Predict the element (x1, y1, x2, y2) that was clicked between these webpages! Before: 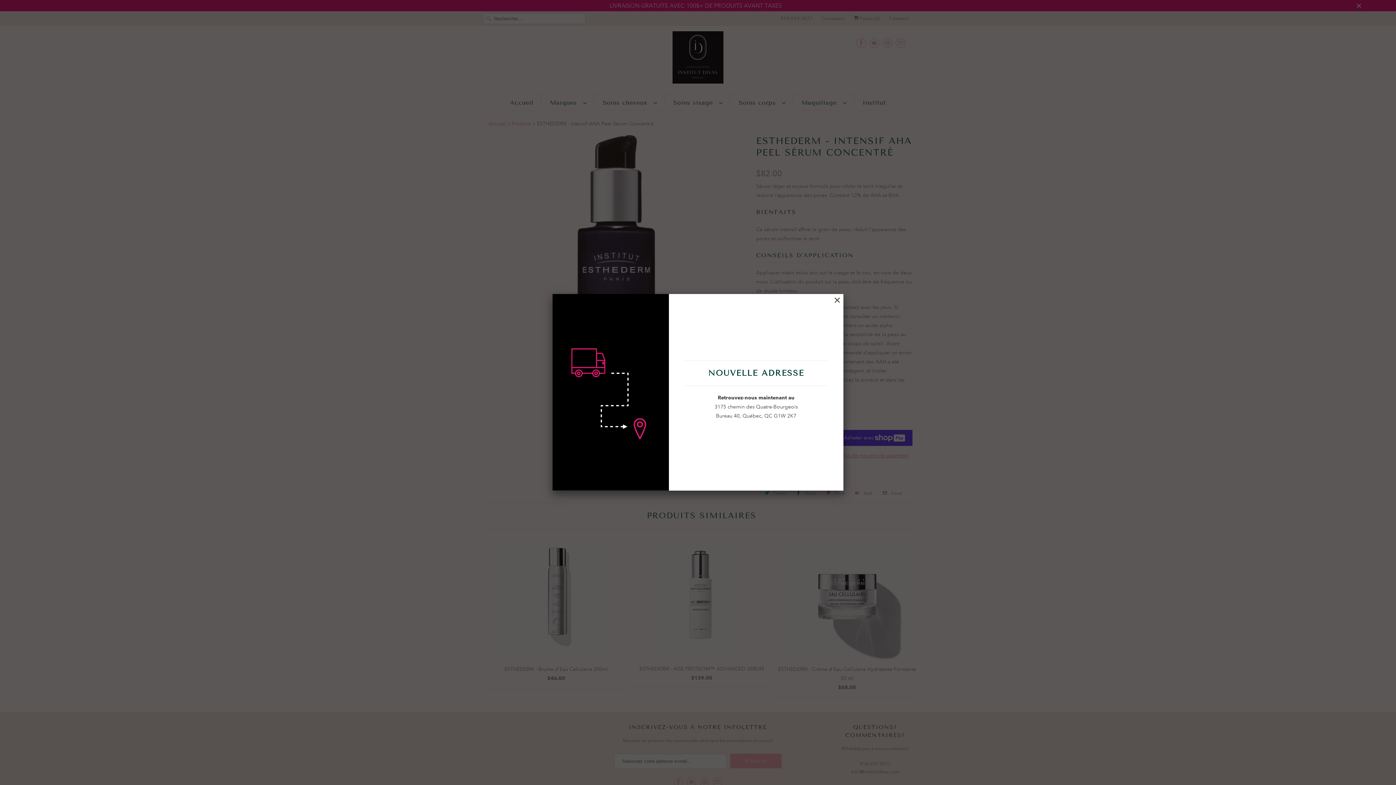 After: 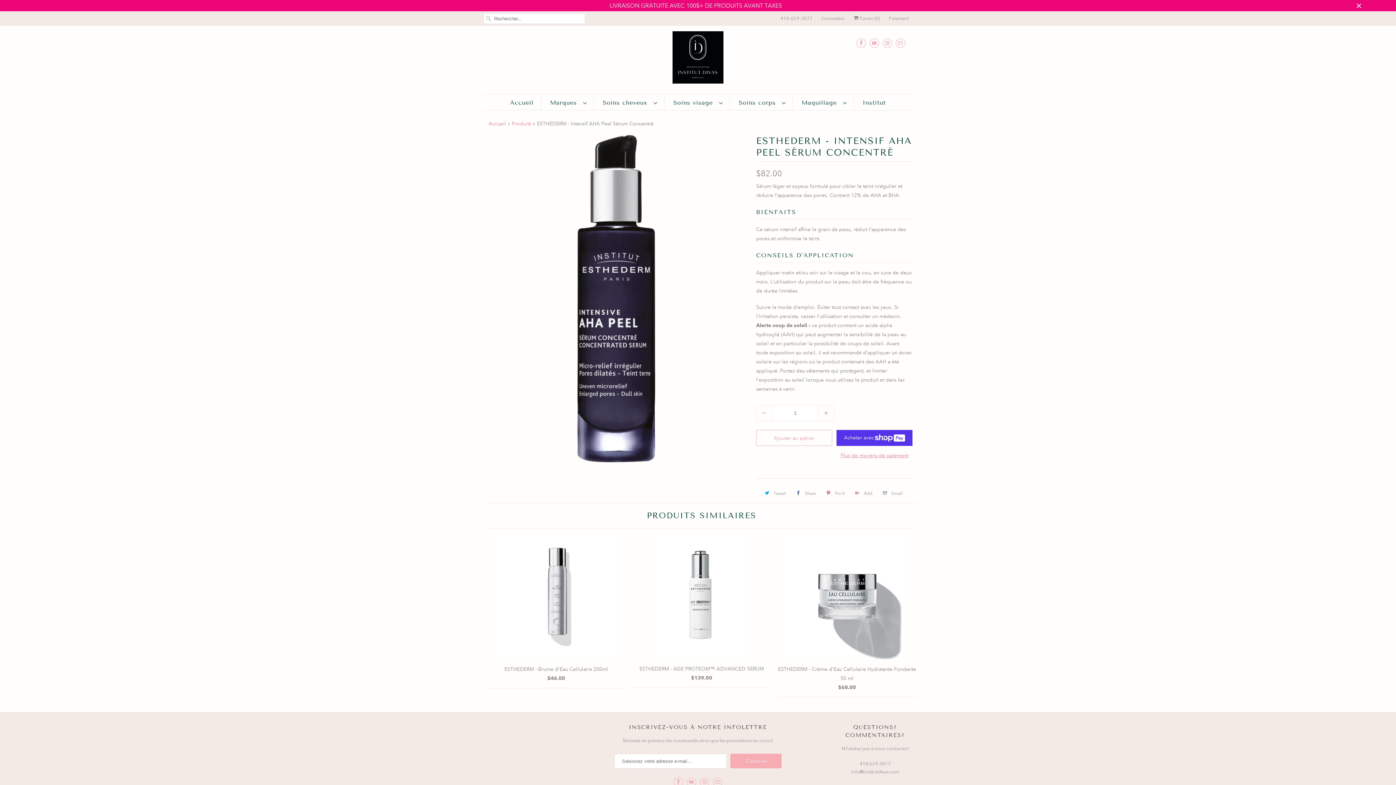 Action: bbox: (834, 296, 840, 305)